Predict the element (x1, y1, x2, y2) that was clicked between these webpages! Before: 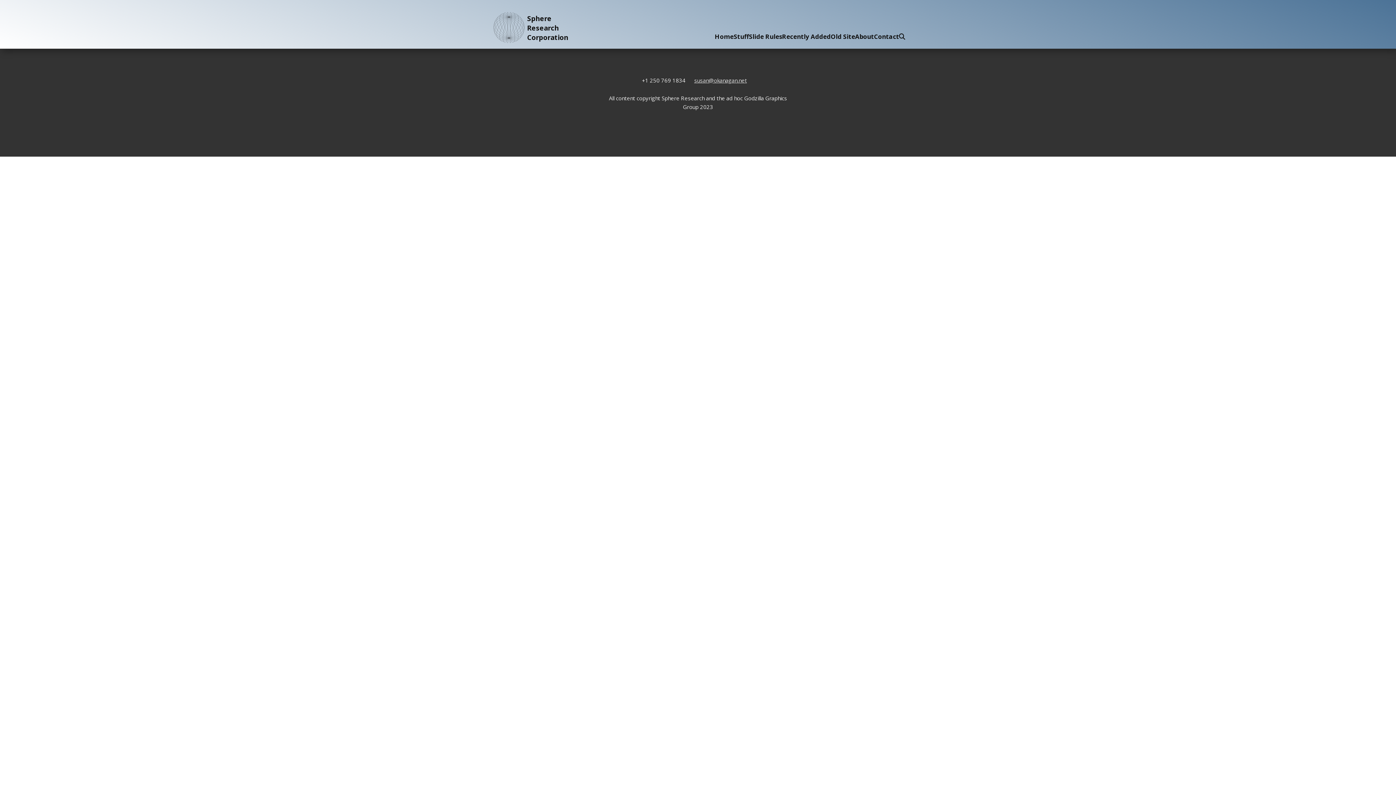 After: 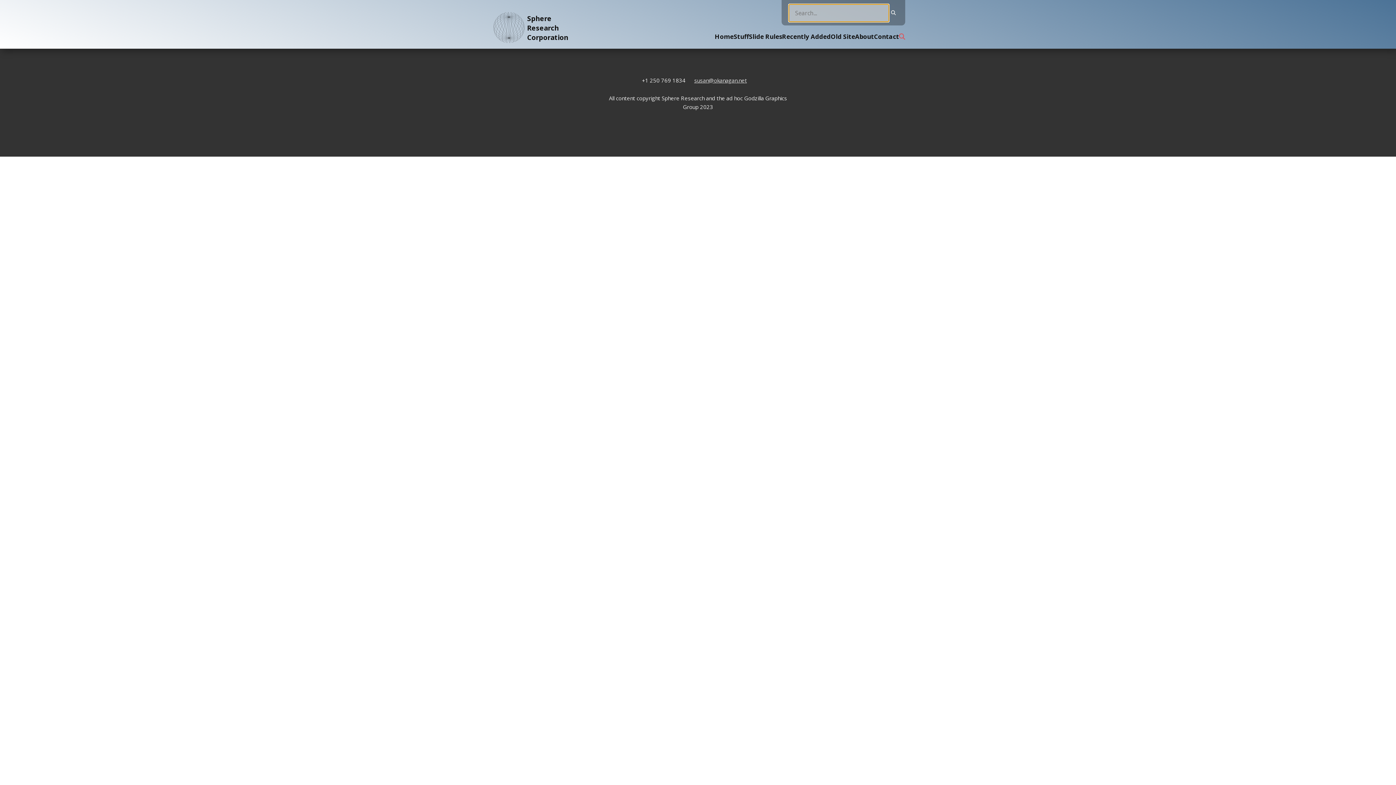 Action: bbox: (899, 32, 905, 40)